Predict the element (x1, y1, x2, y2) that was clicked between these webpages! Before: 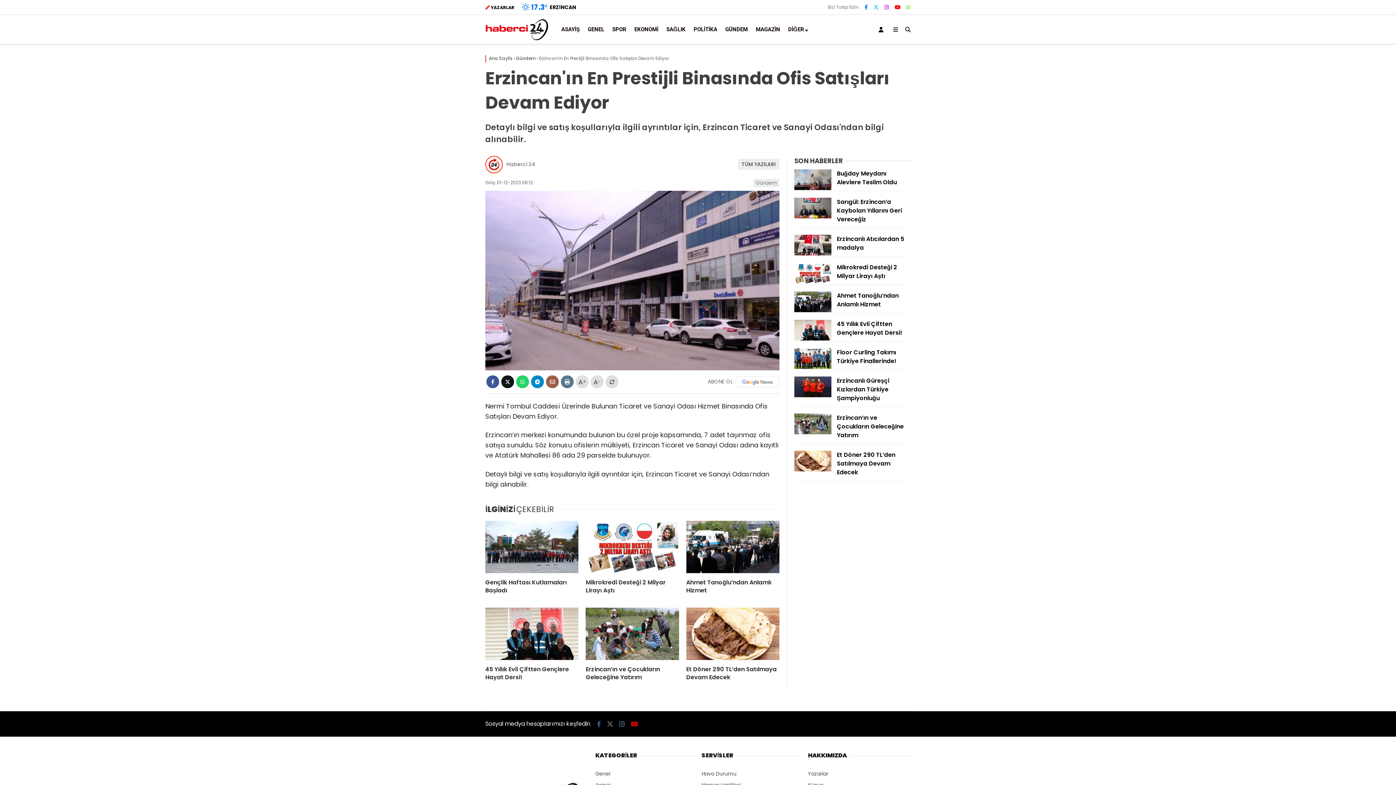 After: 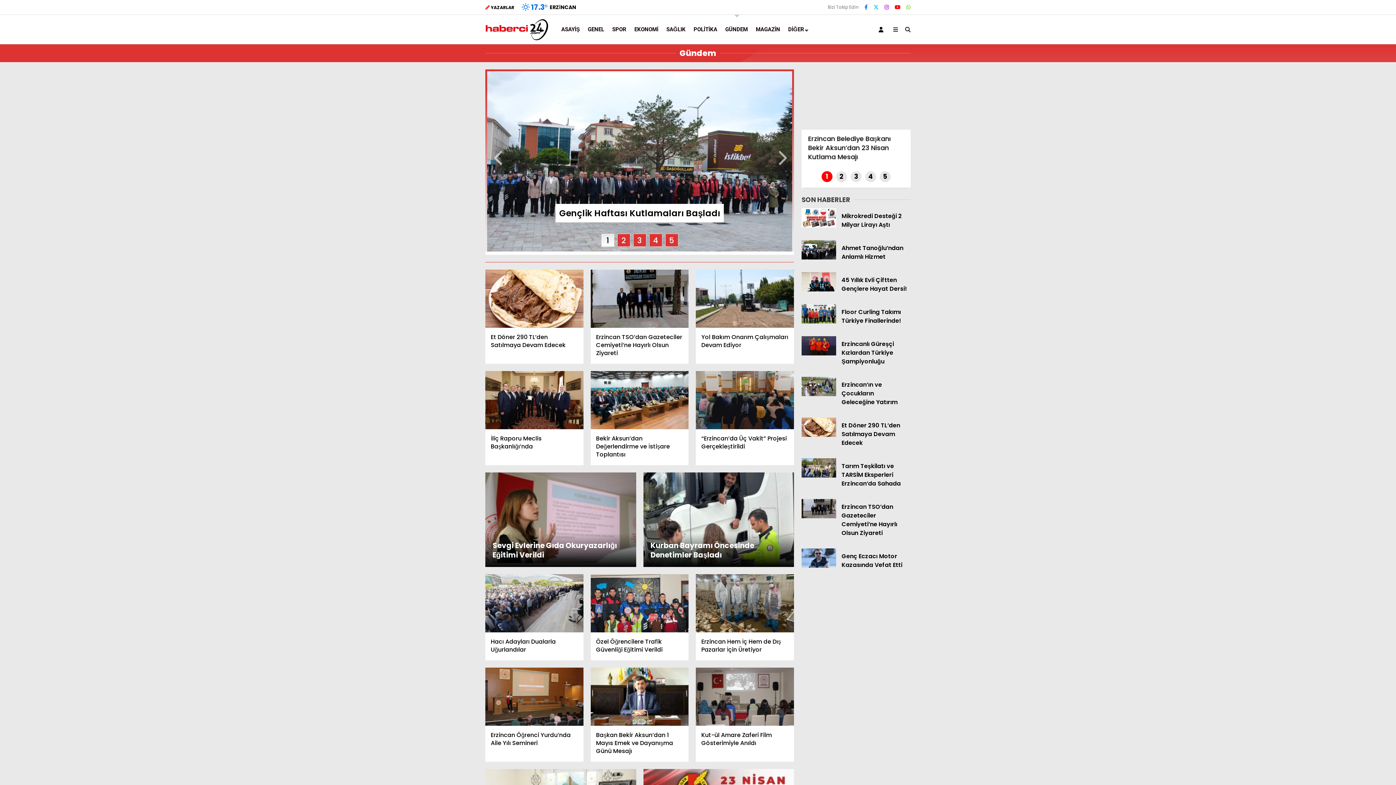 Action: label: GÜNDEM bbox: (725, 14, 748, 44)